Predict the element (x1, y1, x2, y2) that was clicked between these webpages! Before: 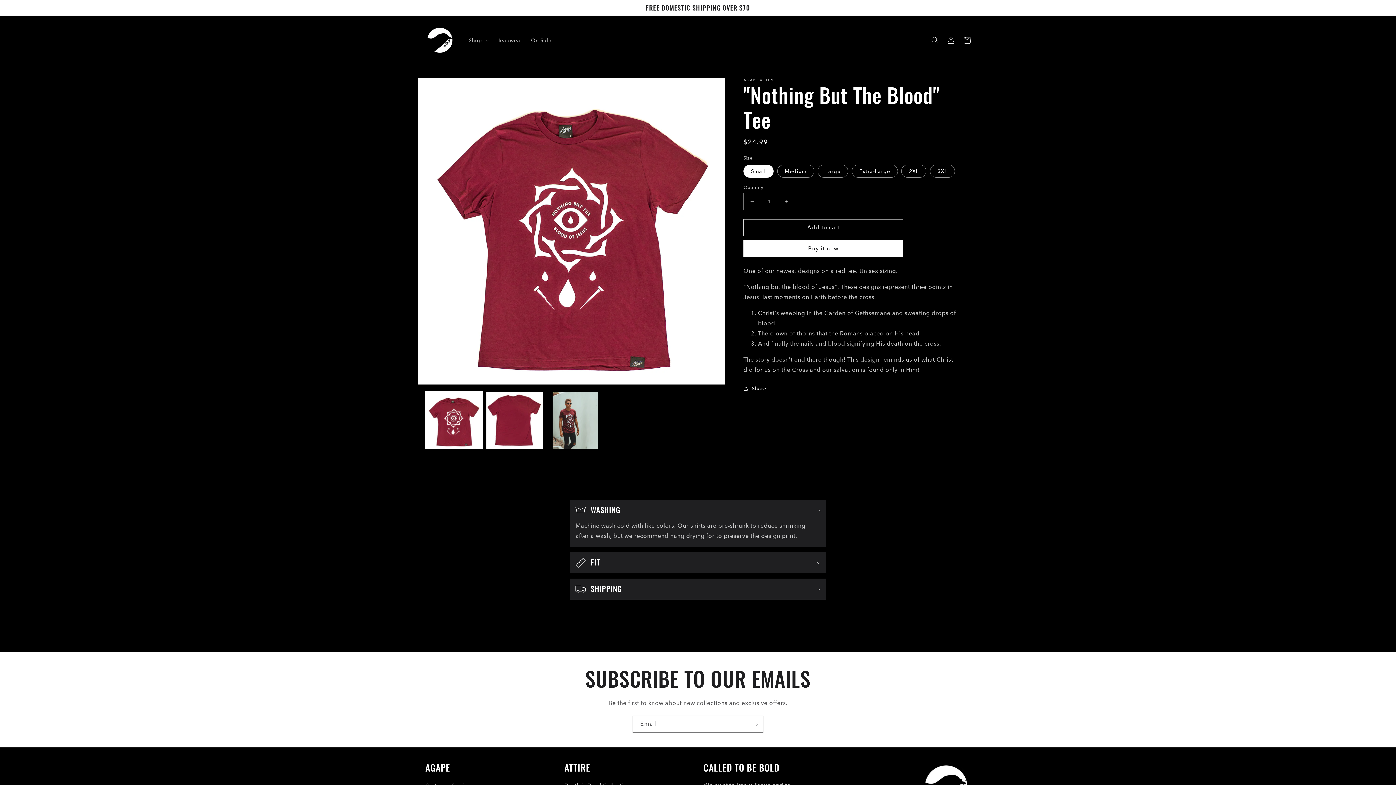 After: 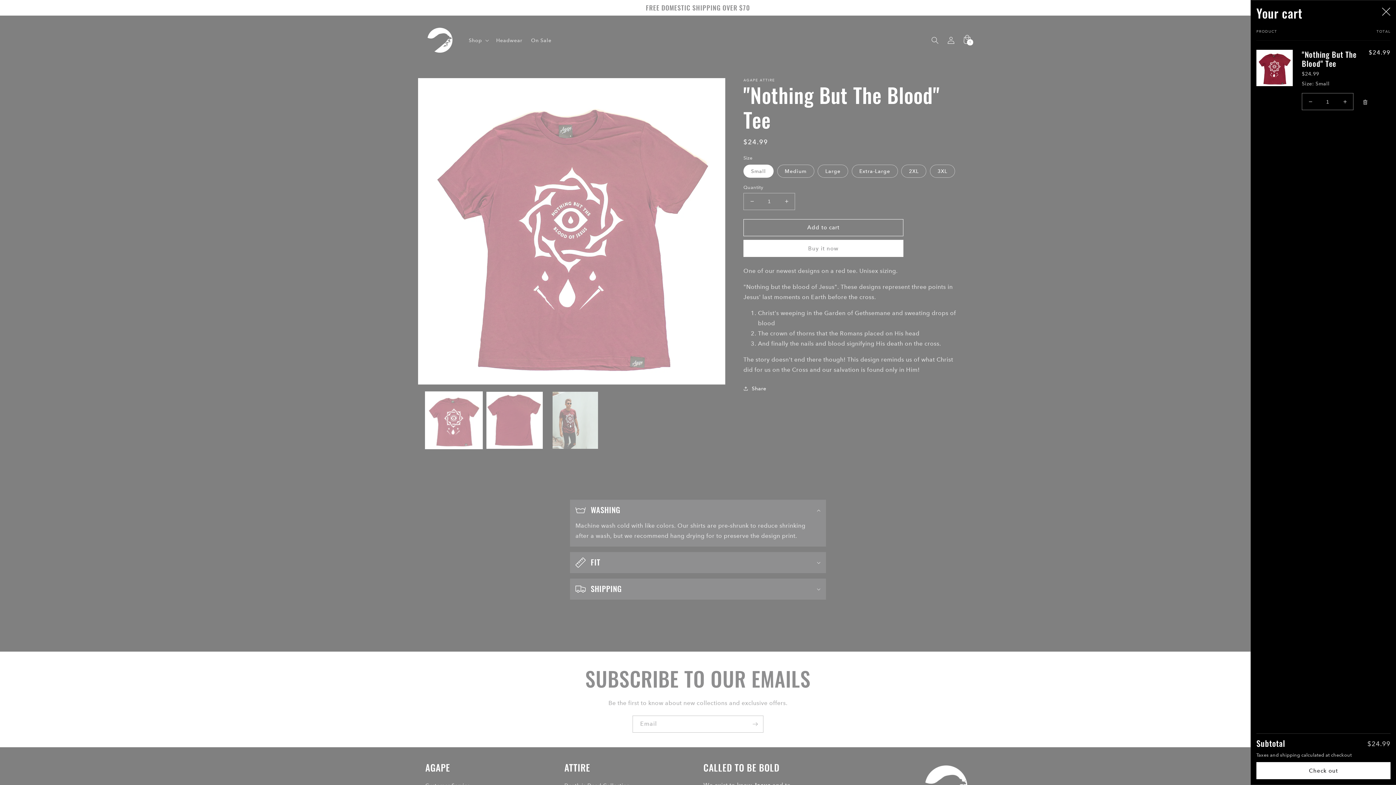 Action: bbox: (743, 219, 903, 236) label: Add to cart